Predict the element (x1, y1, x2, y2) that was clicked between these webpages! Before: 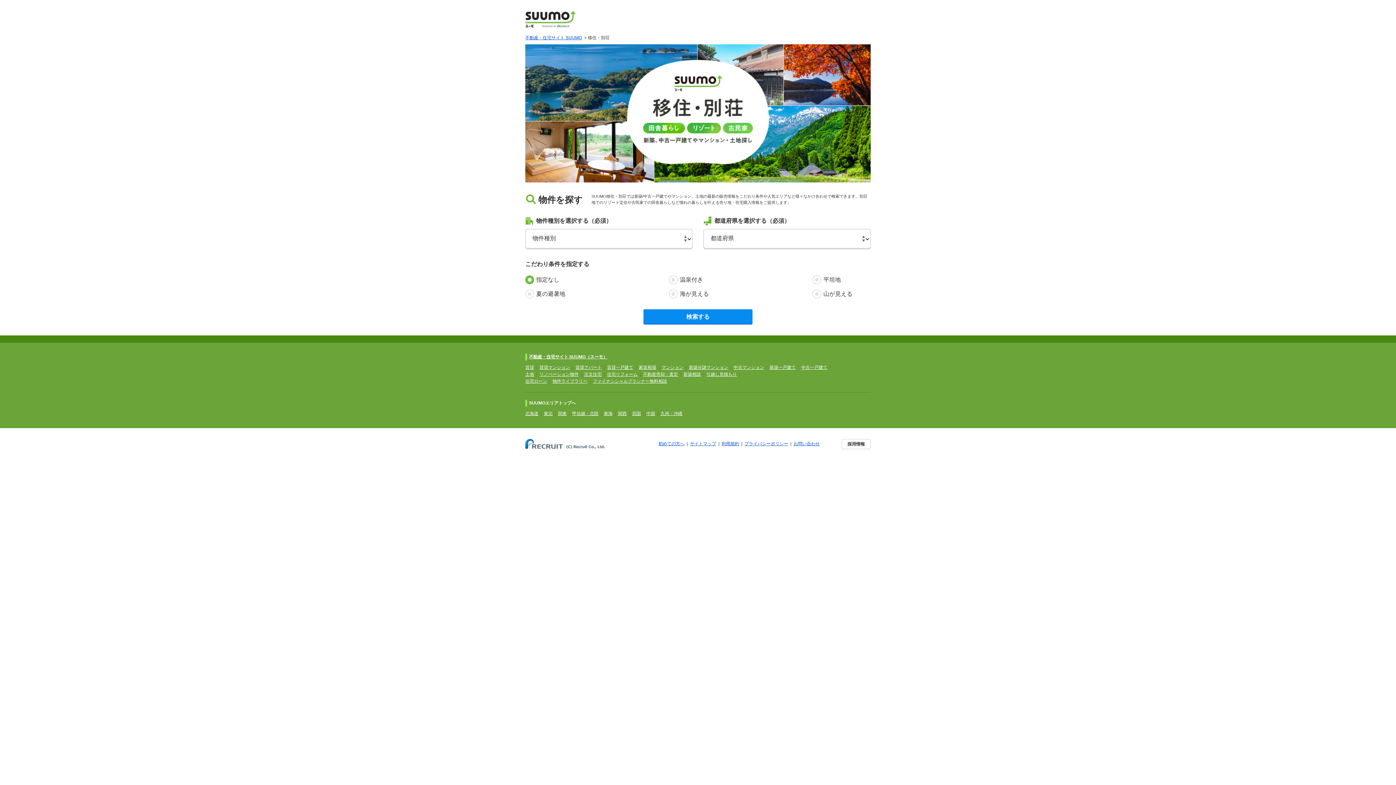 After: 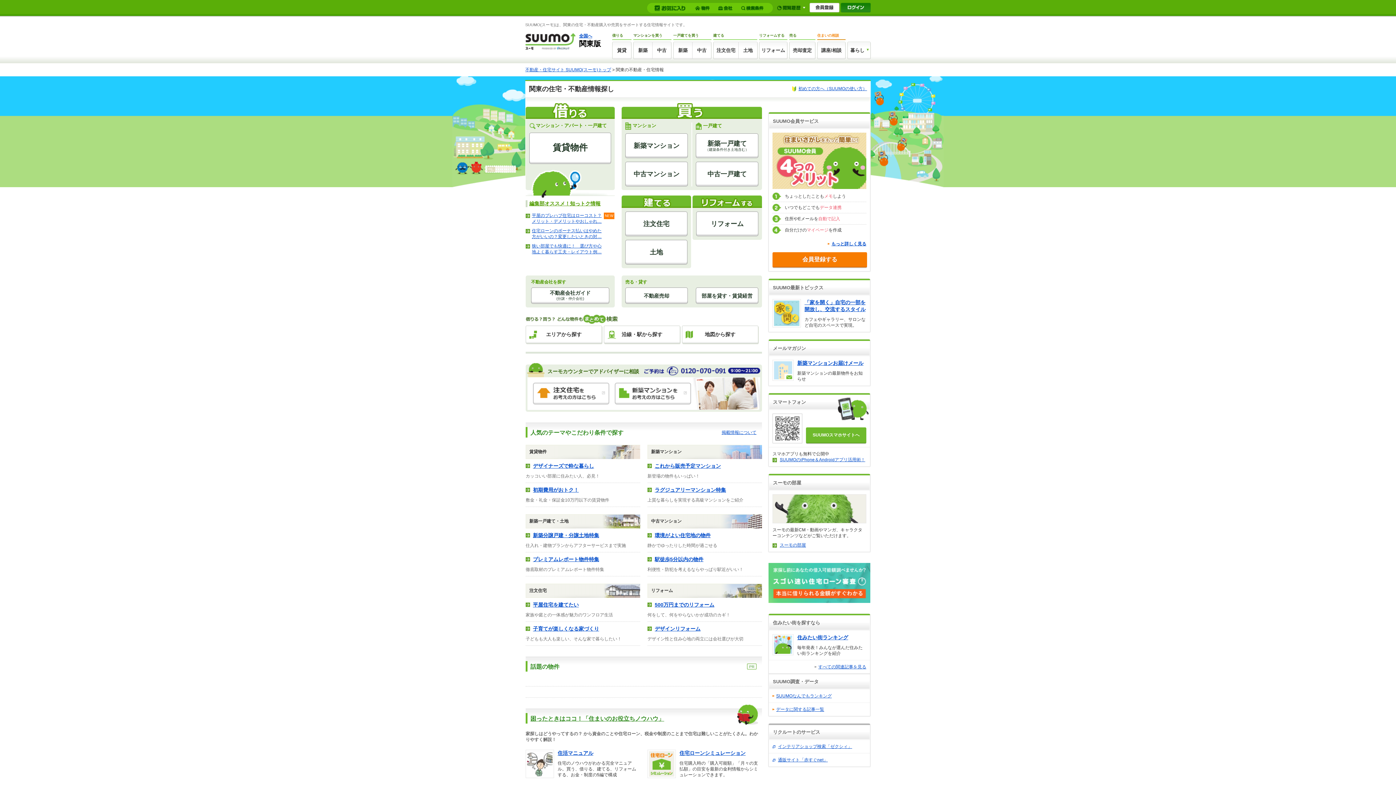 Action: label: 関東 bbox: (558, 411, 566, 416)